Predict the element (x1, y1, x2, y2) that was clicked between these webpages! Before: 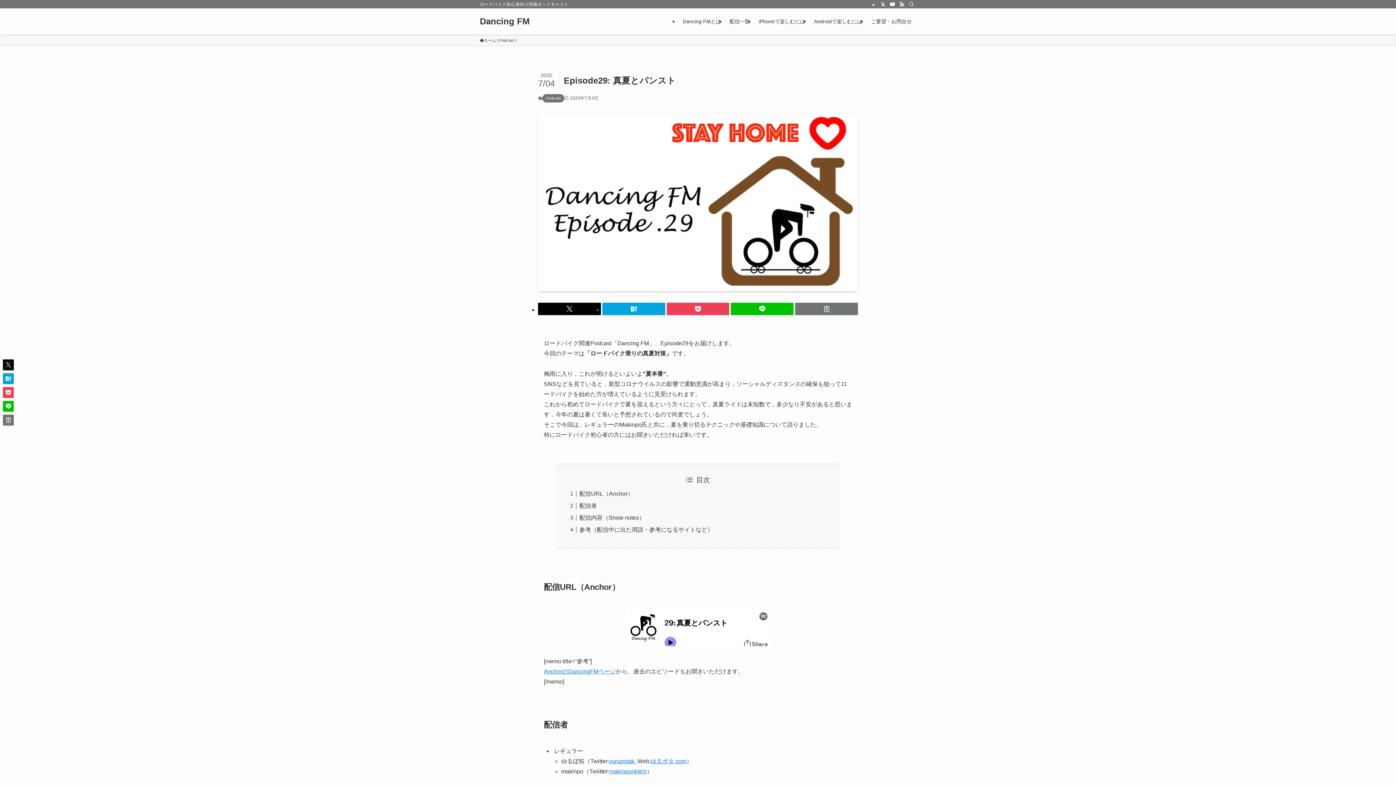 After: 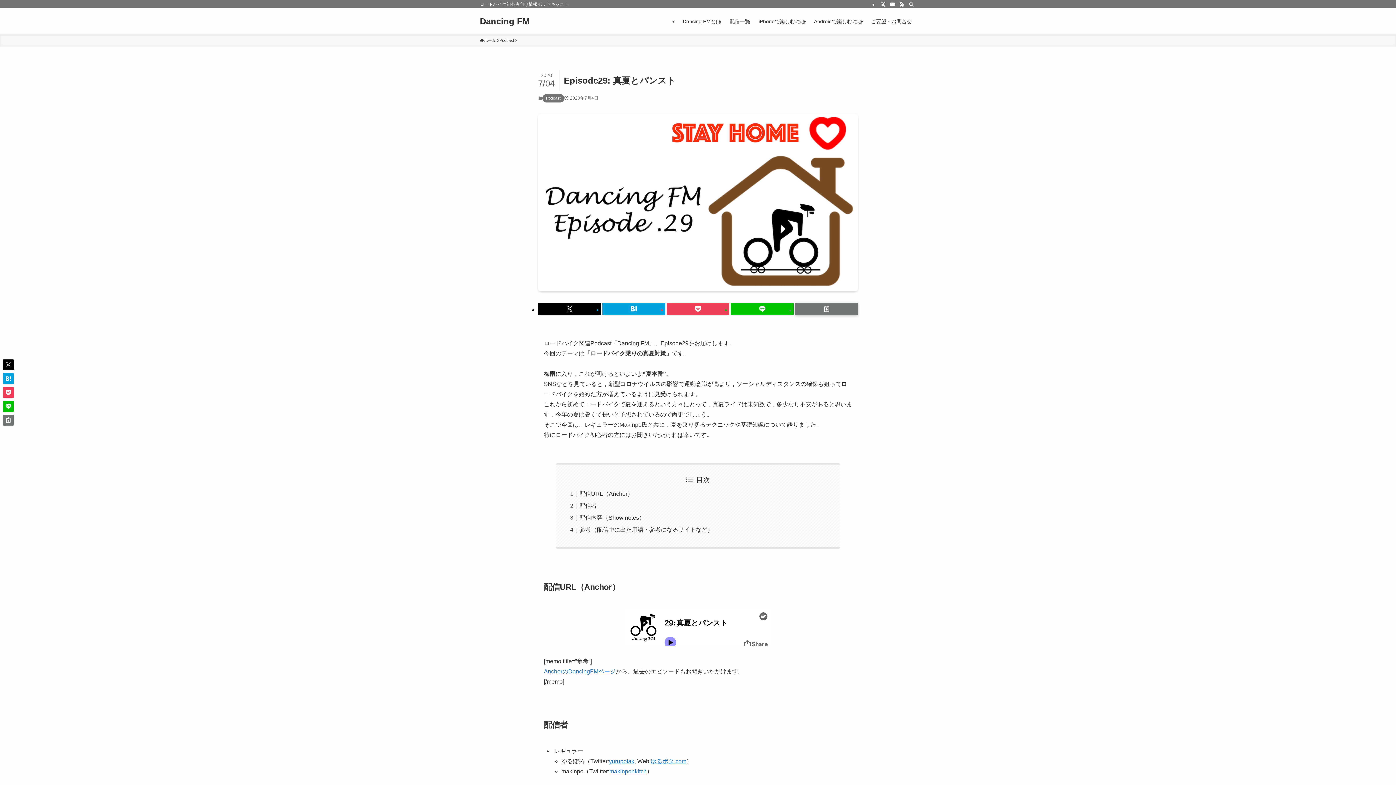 Action: bbox: (795, 302, 858, 315)